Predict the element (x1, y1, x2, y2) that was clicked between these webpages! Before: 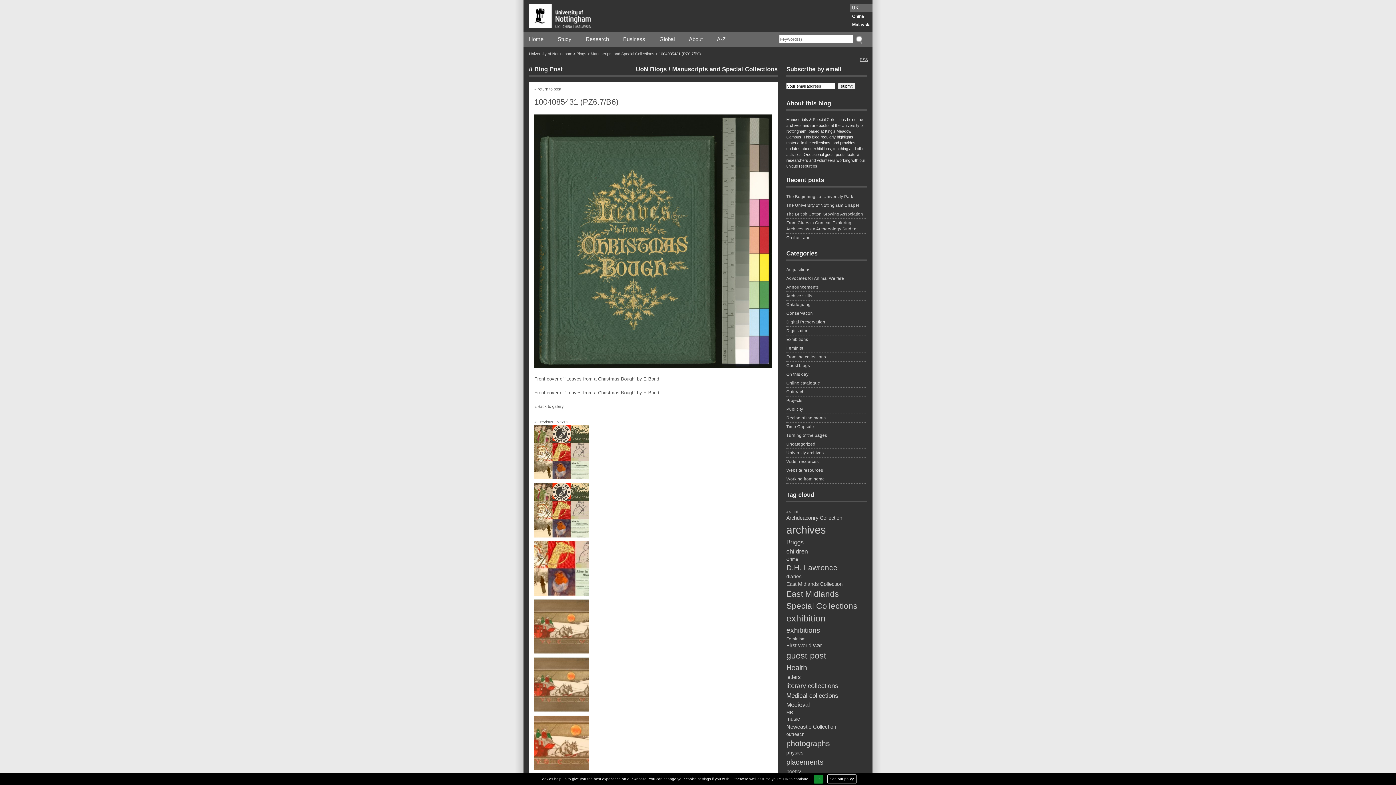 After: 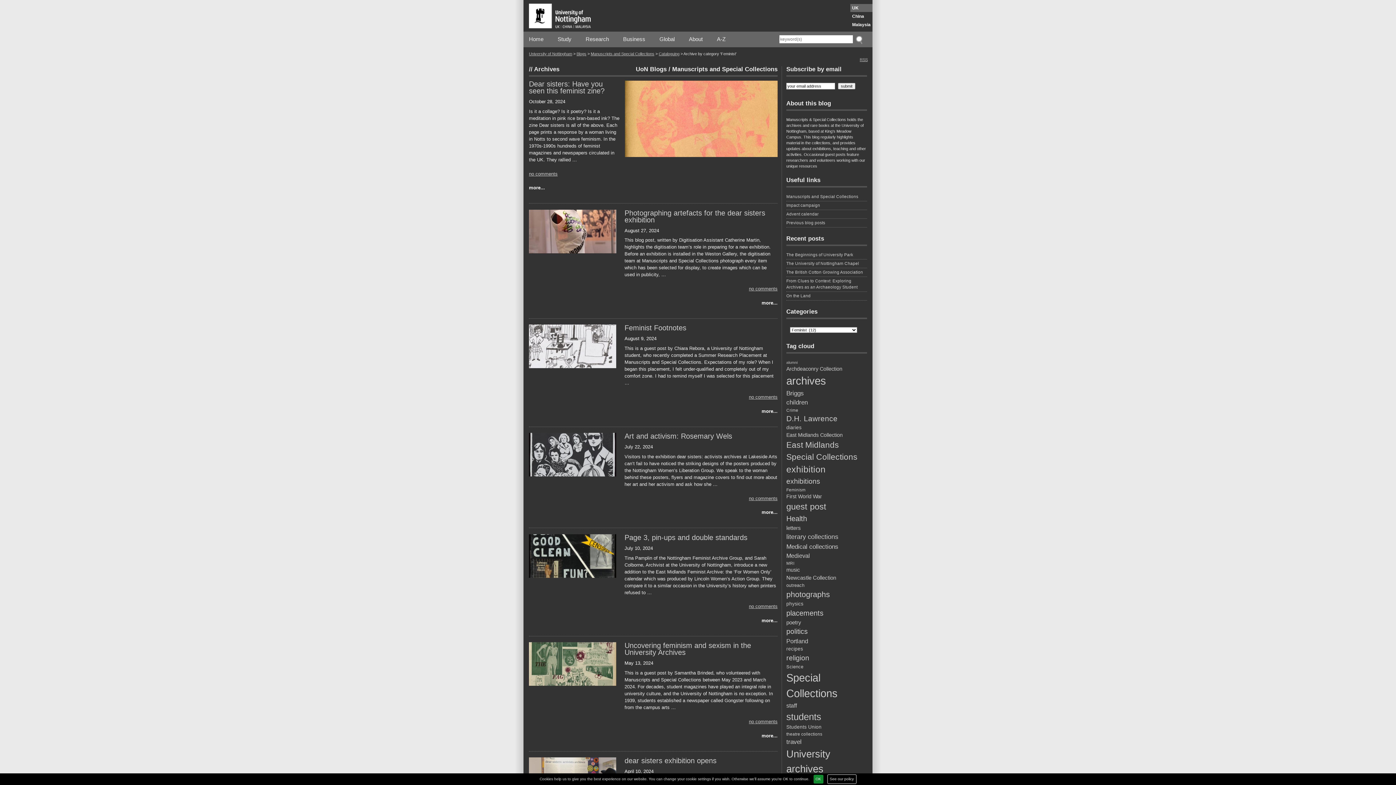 Action: bbox: (786, 345, 867, 353) label: Feminist